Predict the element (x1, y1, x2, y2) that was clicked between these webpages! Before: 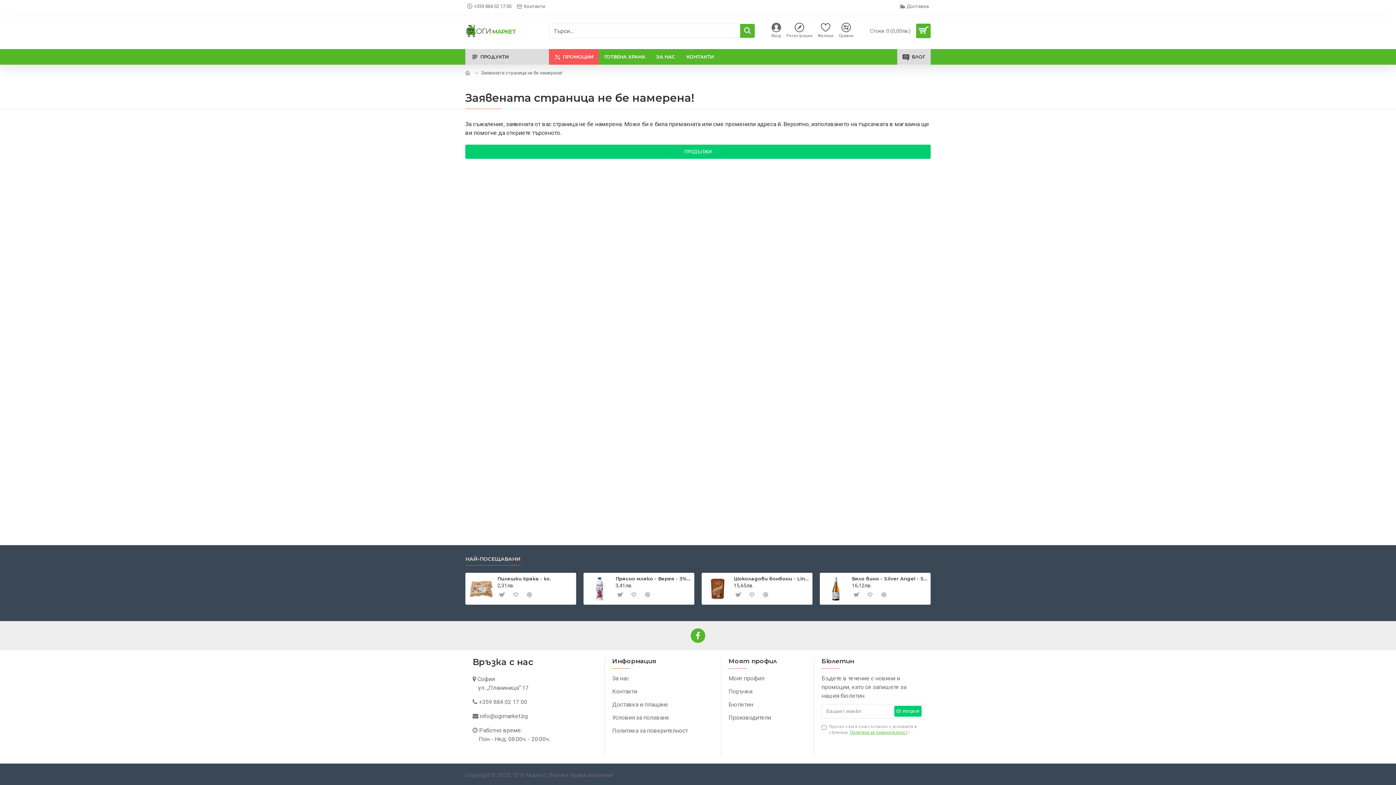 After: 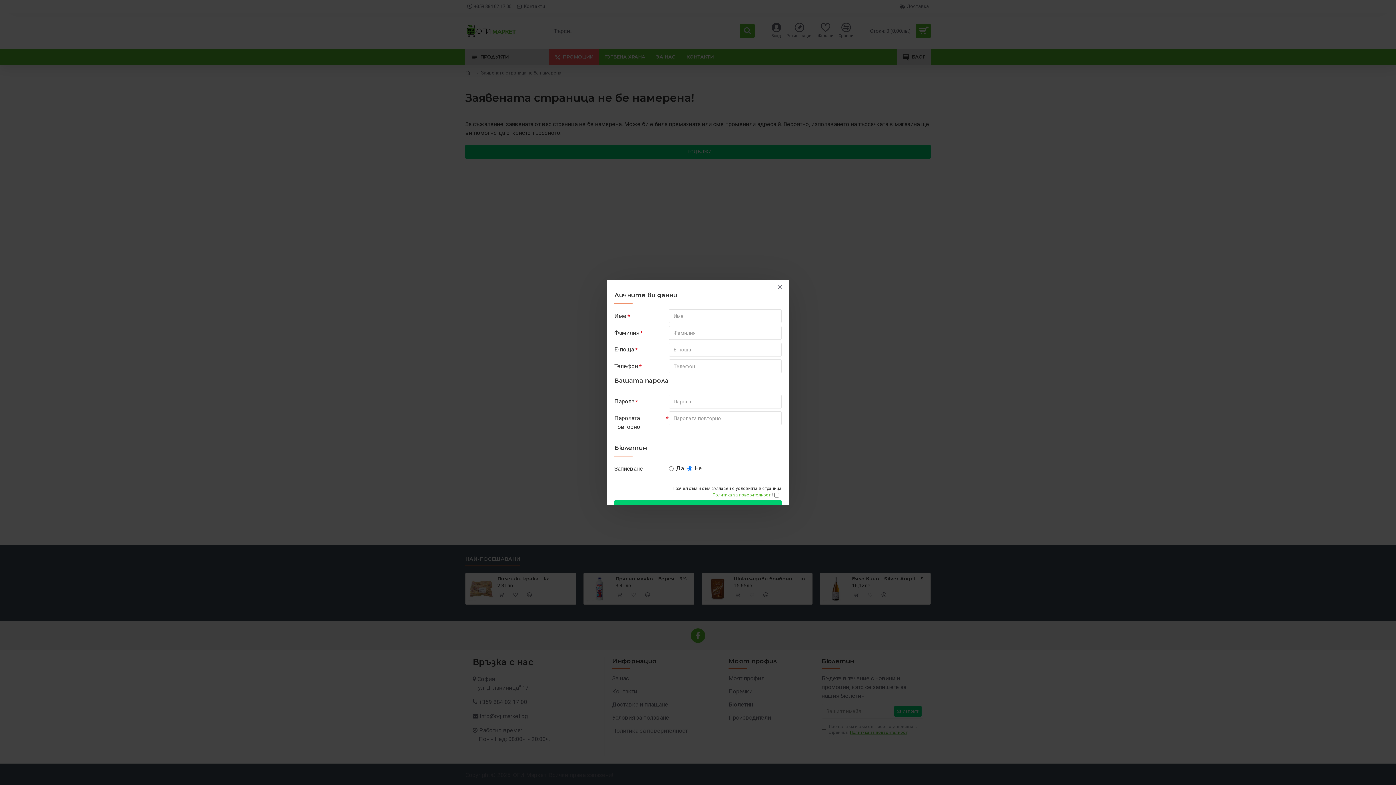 Action: bbox: (784, 21, 814, 40) label: Регистрация